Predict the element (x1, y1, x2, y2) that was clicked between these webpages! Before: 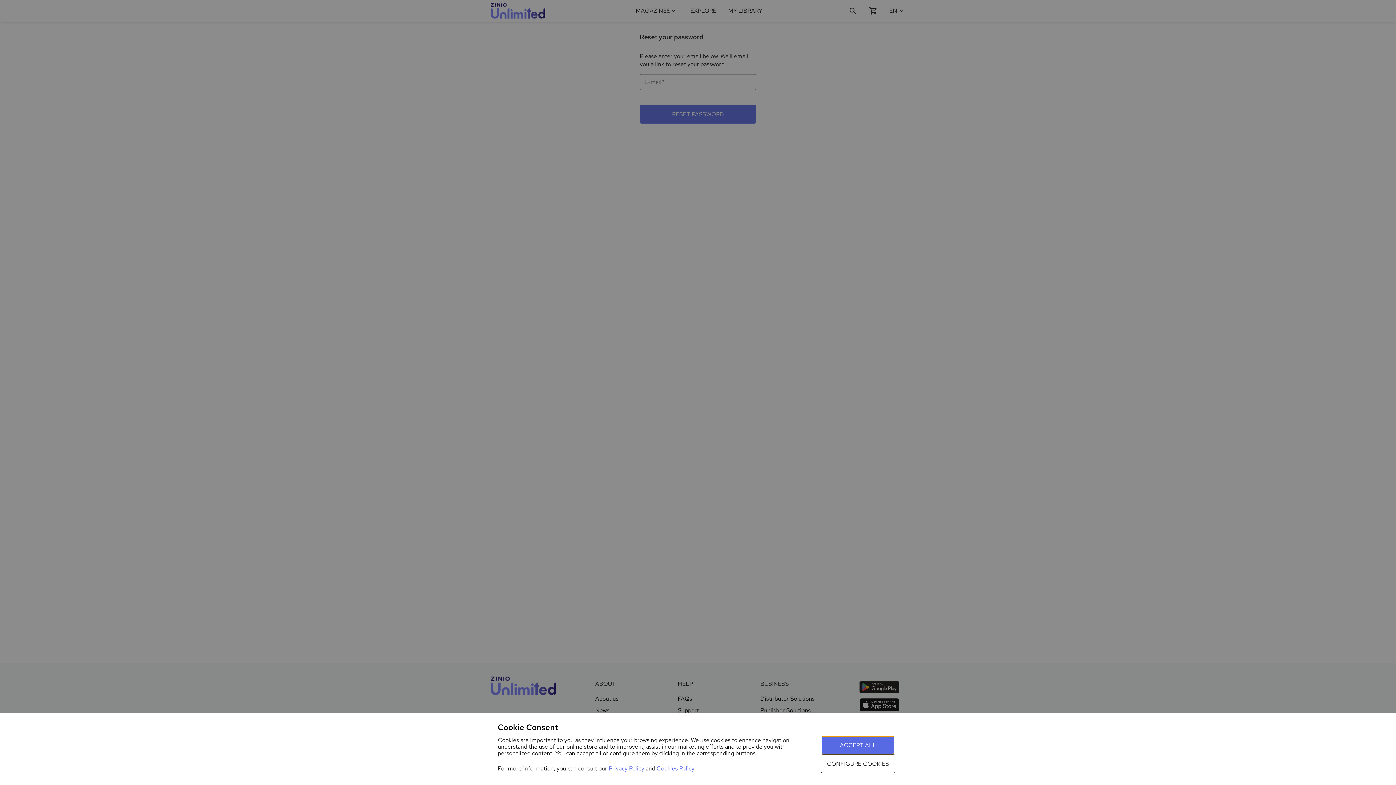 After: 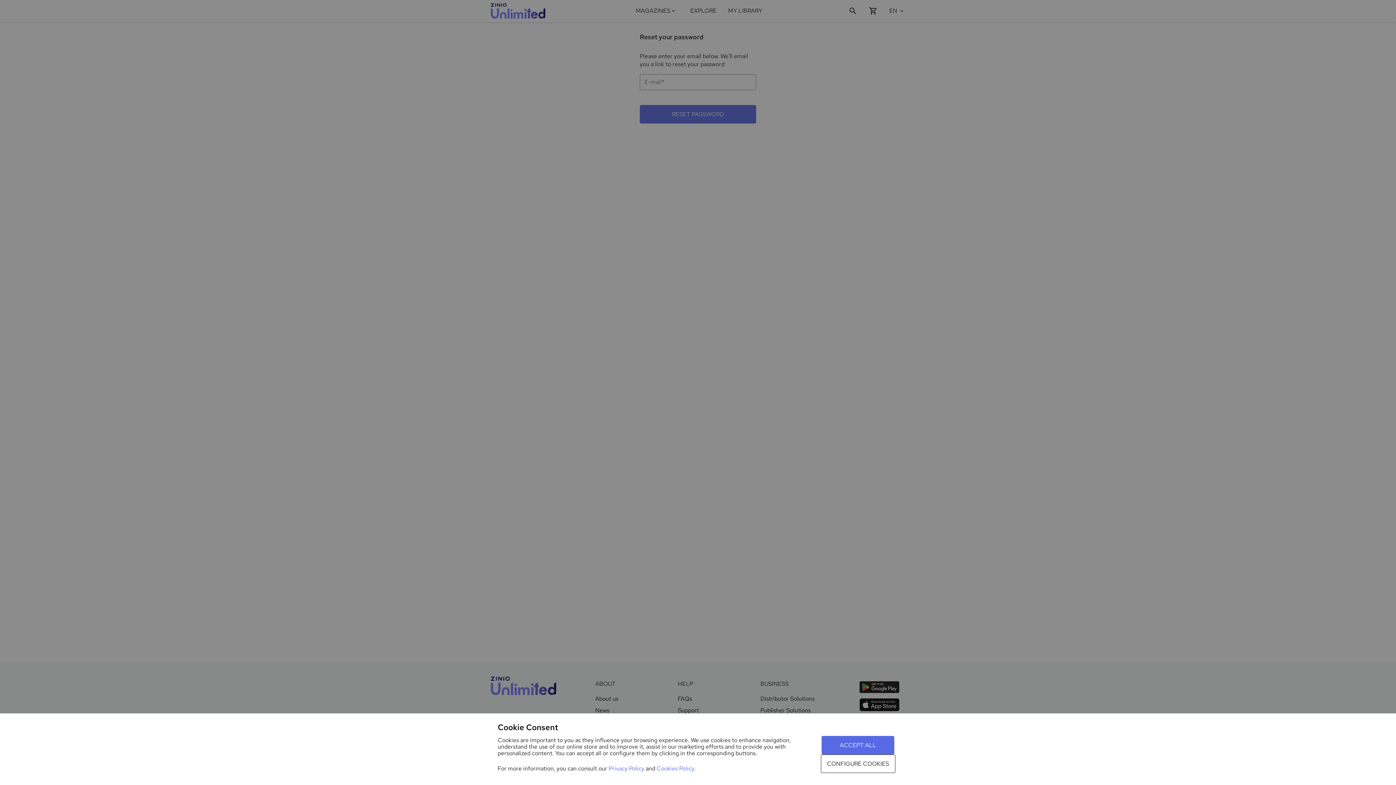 Action: bbox: (608, 765, 644, 772) label: Privacy Policy